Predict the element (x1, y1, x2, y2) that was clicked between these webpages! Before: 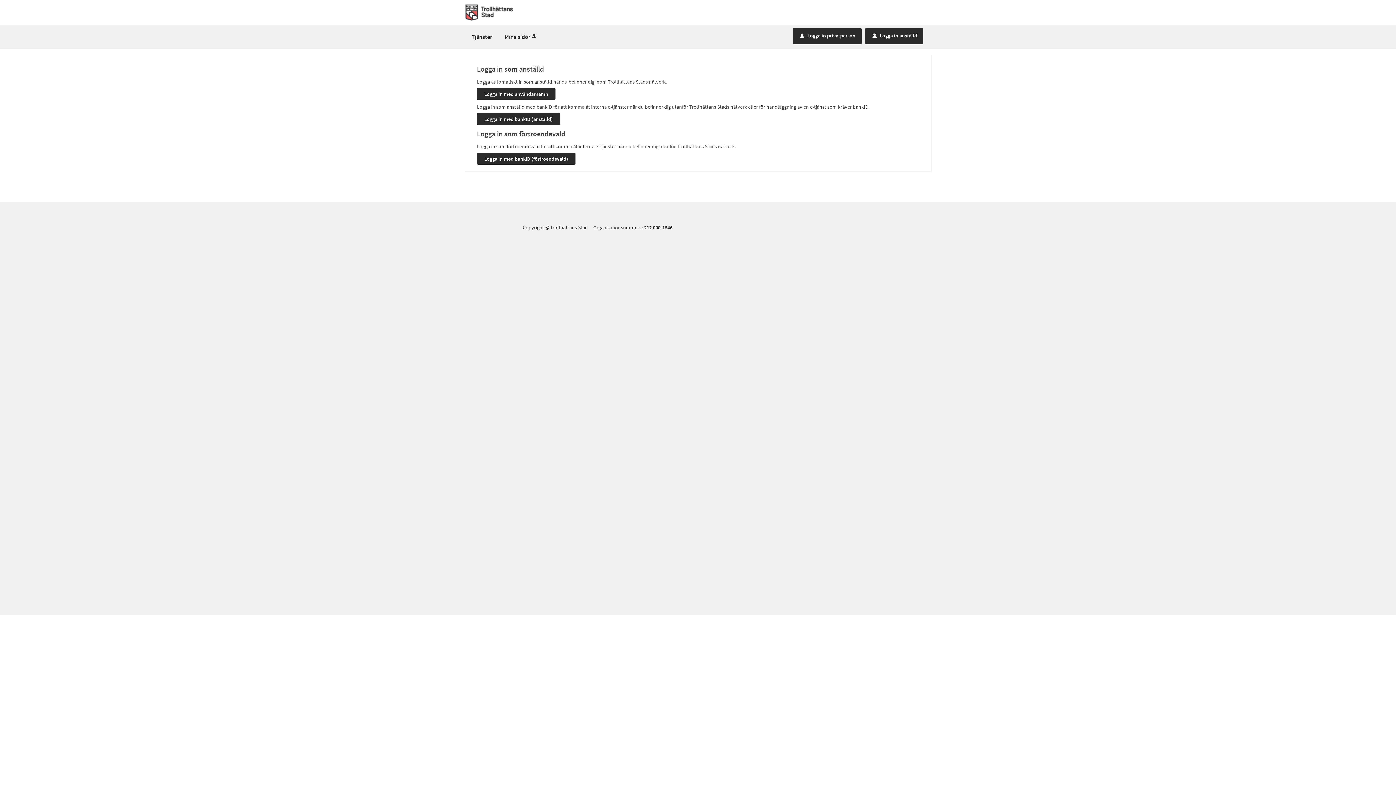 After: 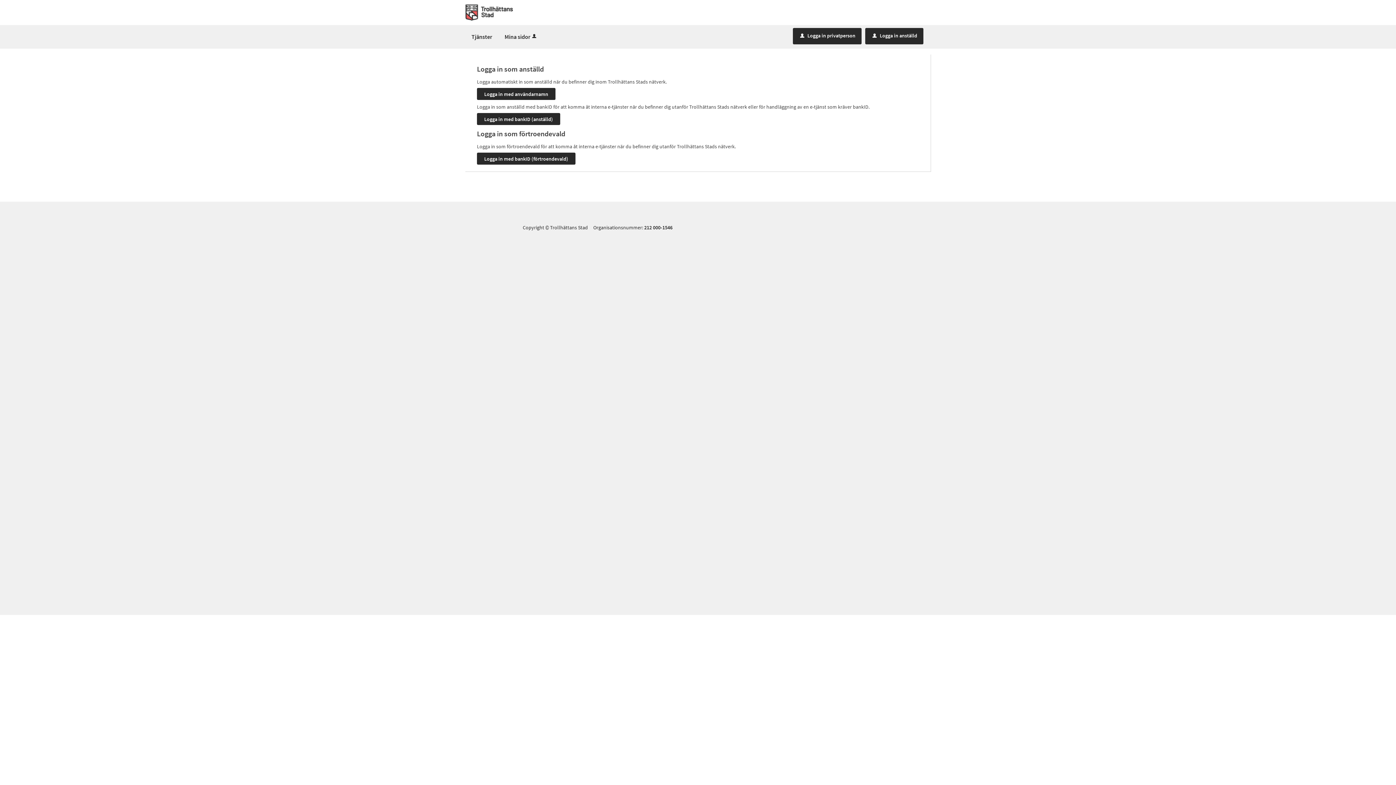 Action: bbox: (865, 28, 923, 44) label: uLogga in anställd